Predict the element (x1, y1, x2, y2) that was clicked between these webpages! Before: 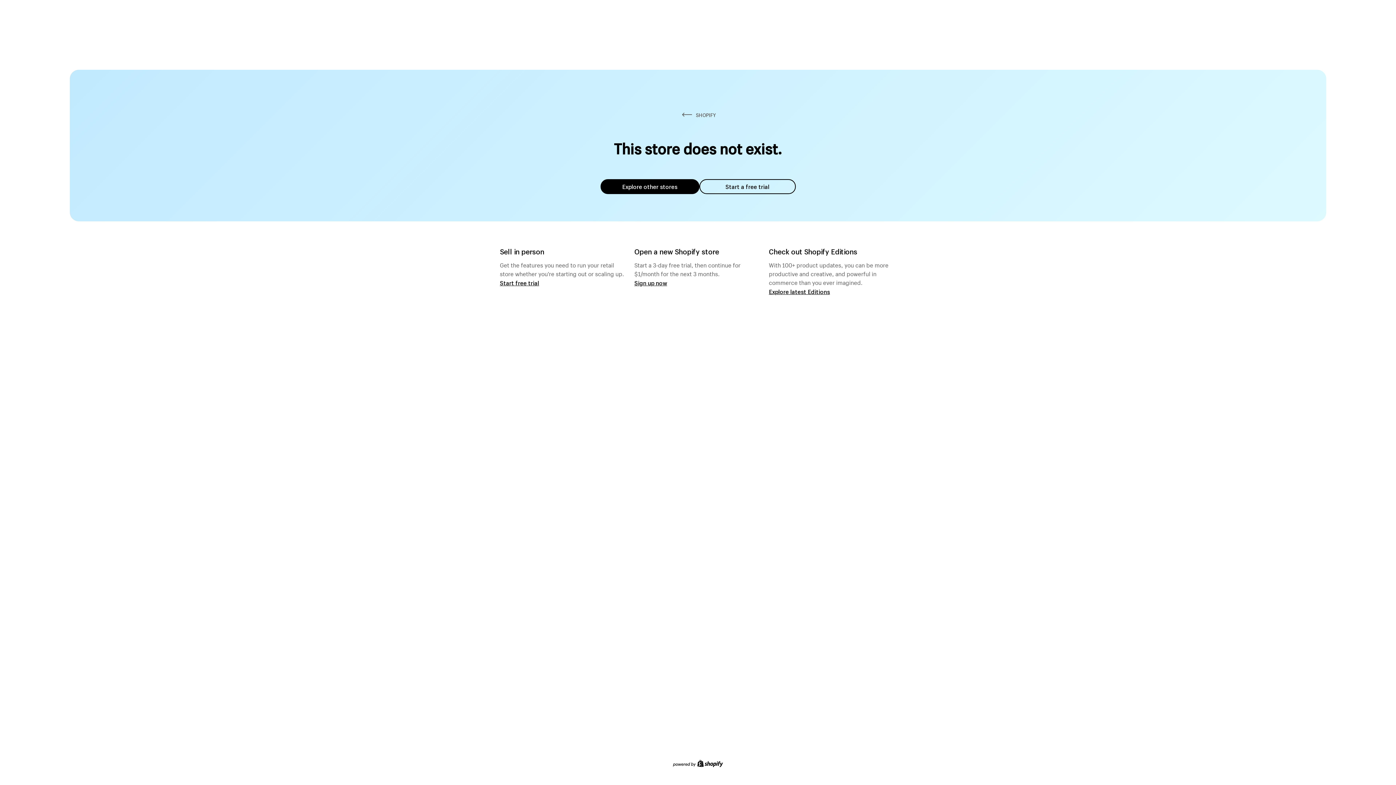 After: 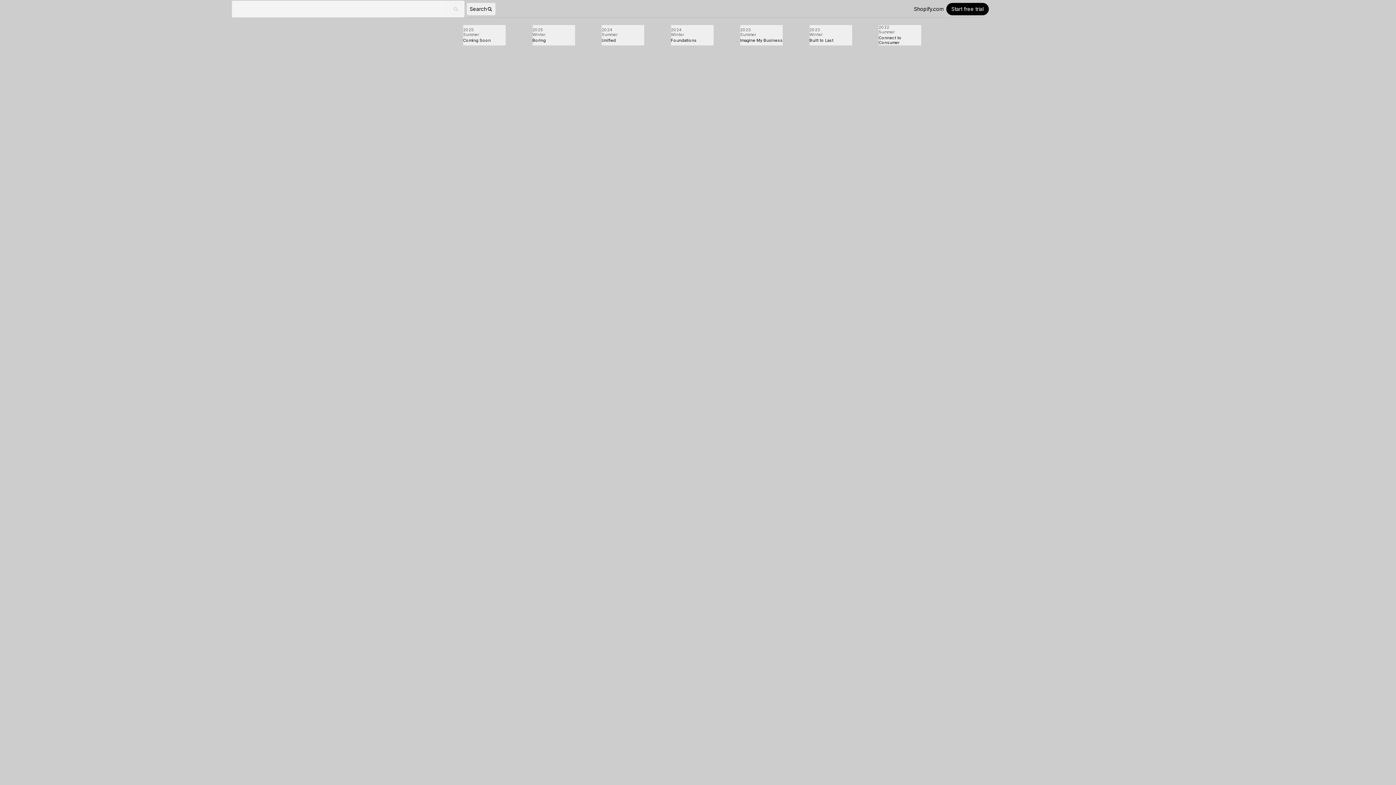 Action: bbox: (769, 287, 830, 295) label: Explore latest Editions